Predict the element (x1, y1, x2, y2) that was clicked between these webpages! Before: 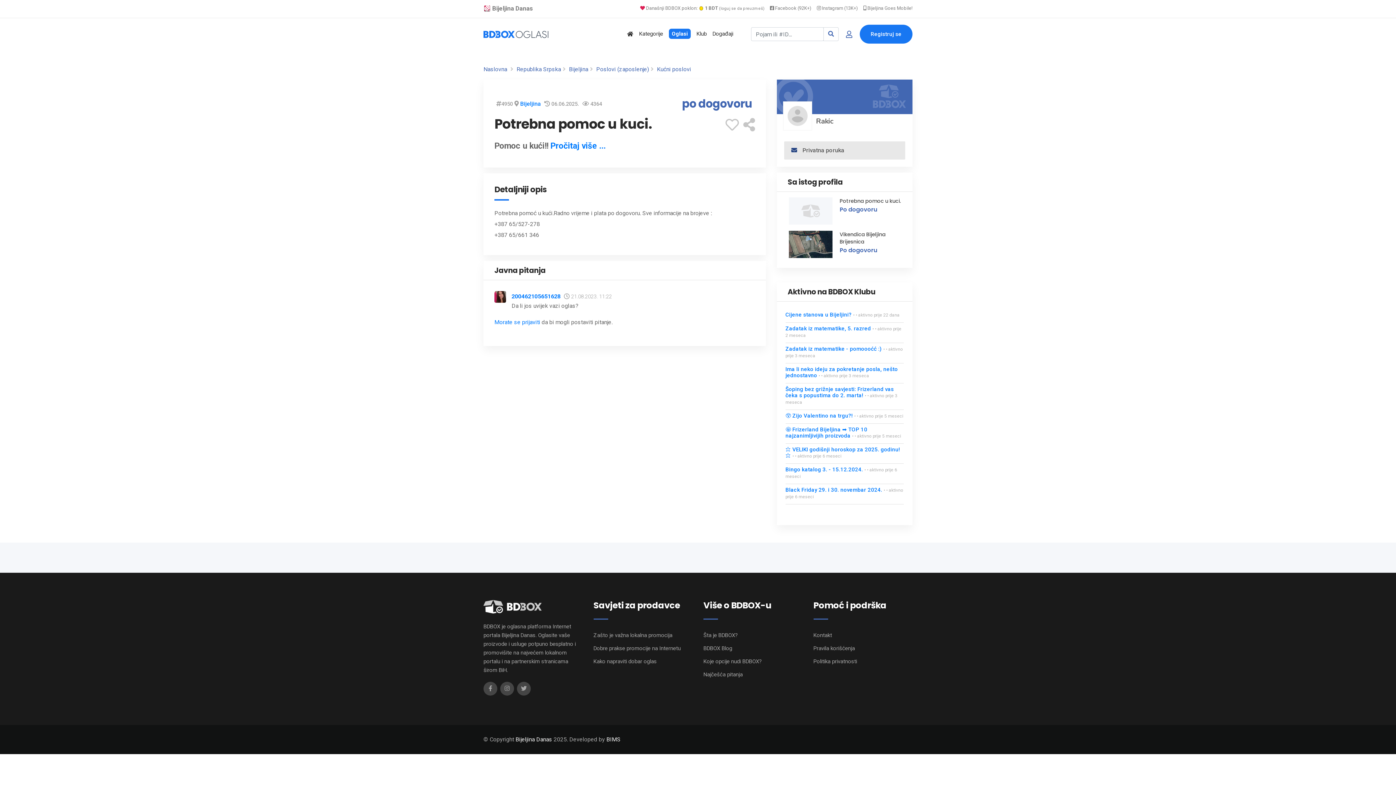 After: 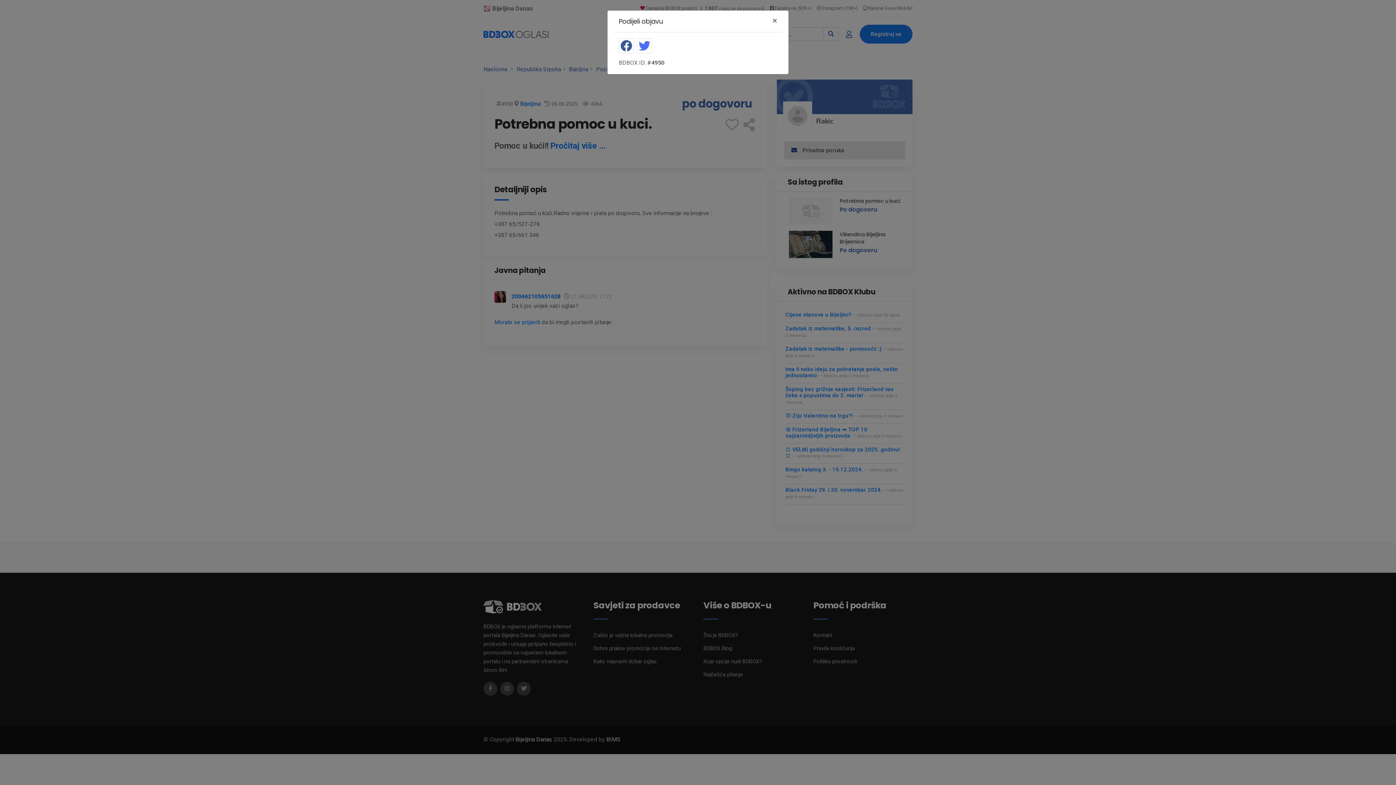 Action: bbox: (743, 117, 755, 133)